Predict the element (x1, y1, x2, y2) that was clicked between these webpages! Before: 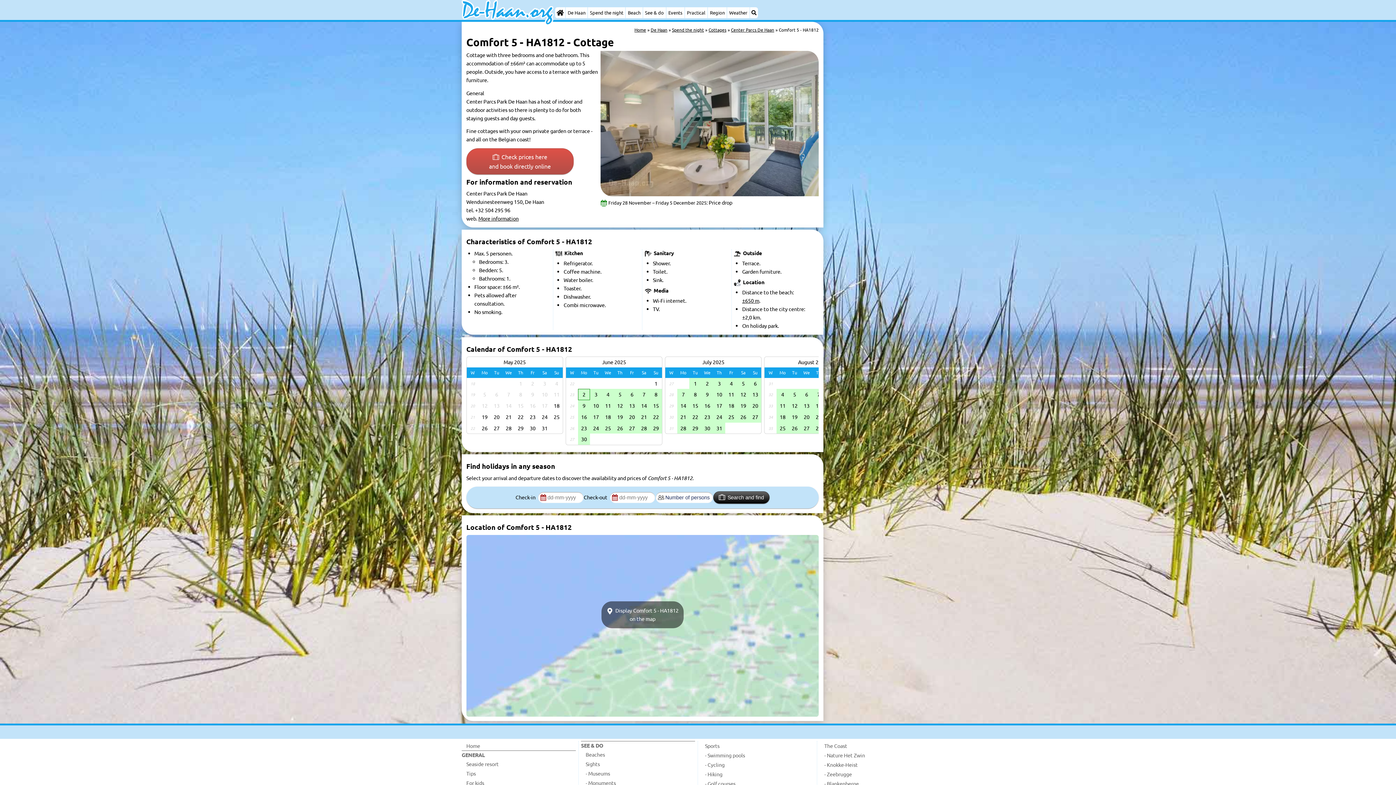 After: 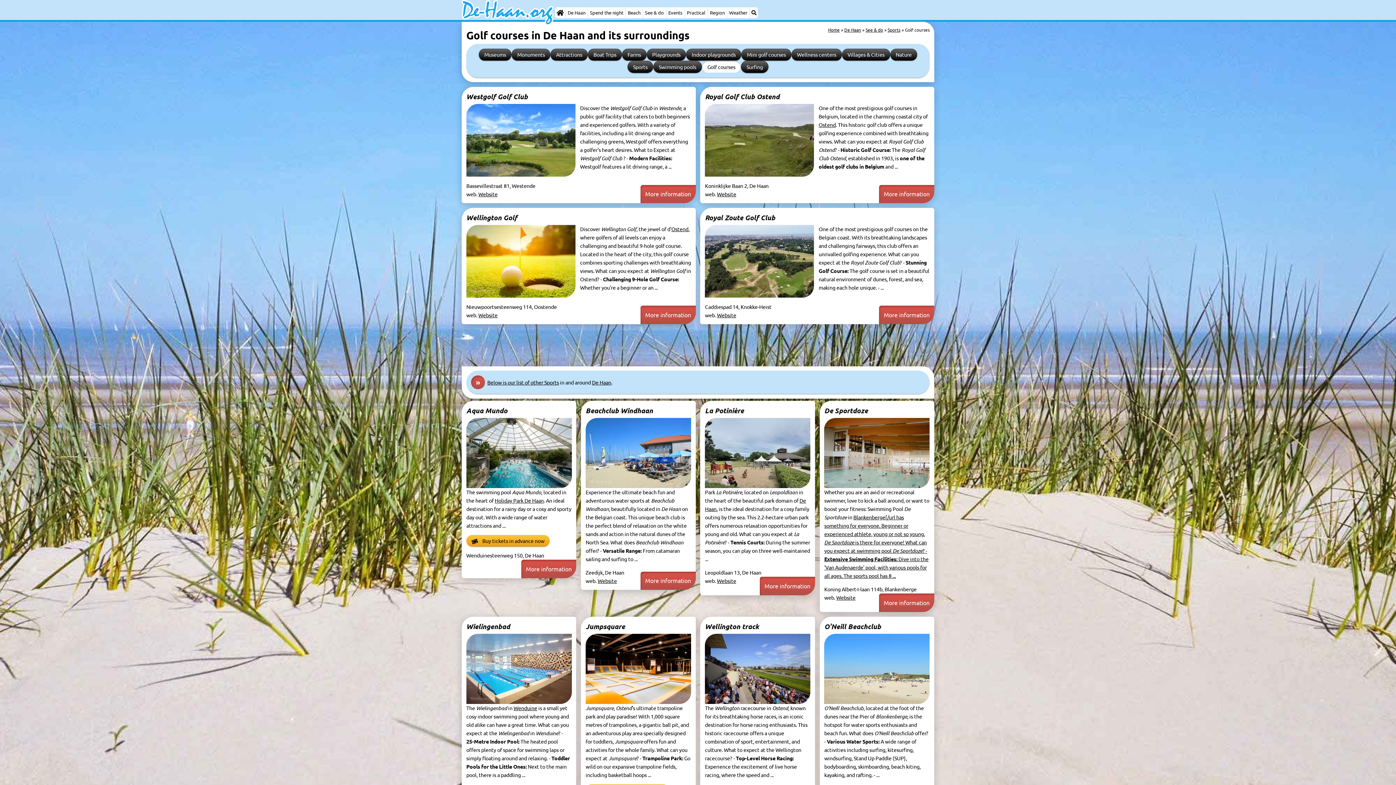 Action: bbox: (700, 779, 814, 788) label: - Golf courses